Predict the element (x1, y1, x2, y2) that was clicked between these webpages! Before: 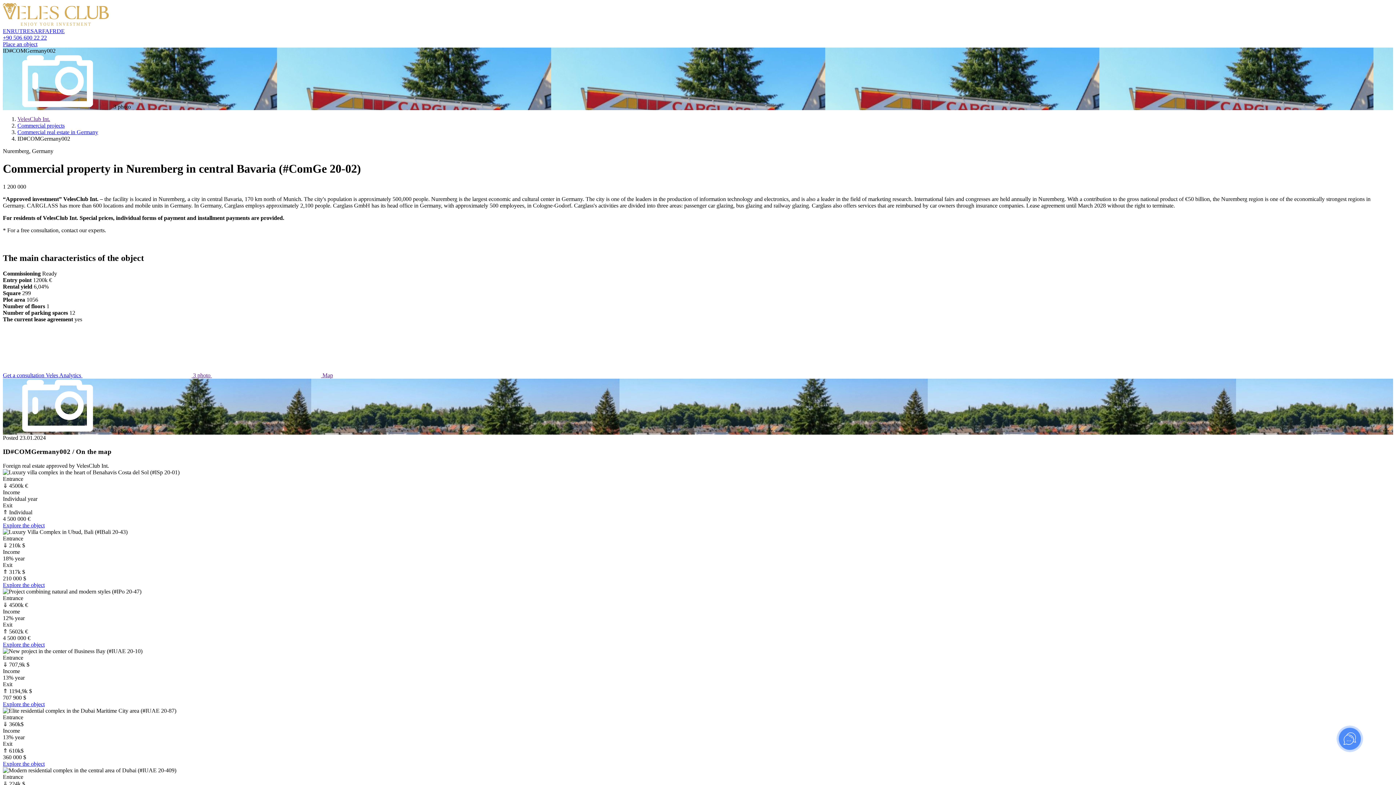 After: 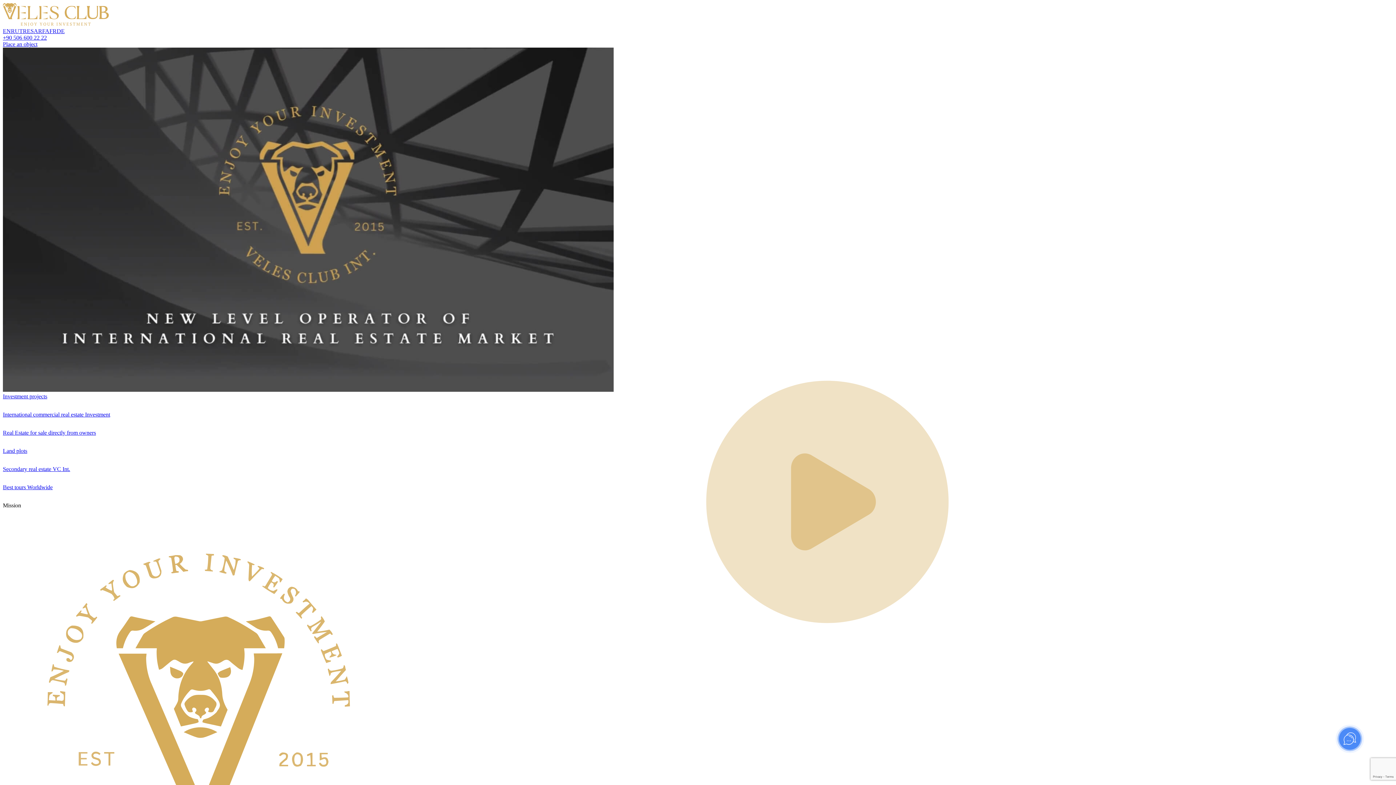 Action: bbox: (82, 372, 212, 378) label:  3 photo 